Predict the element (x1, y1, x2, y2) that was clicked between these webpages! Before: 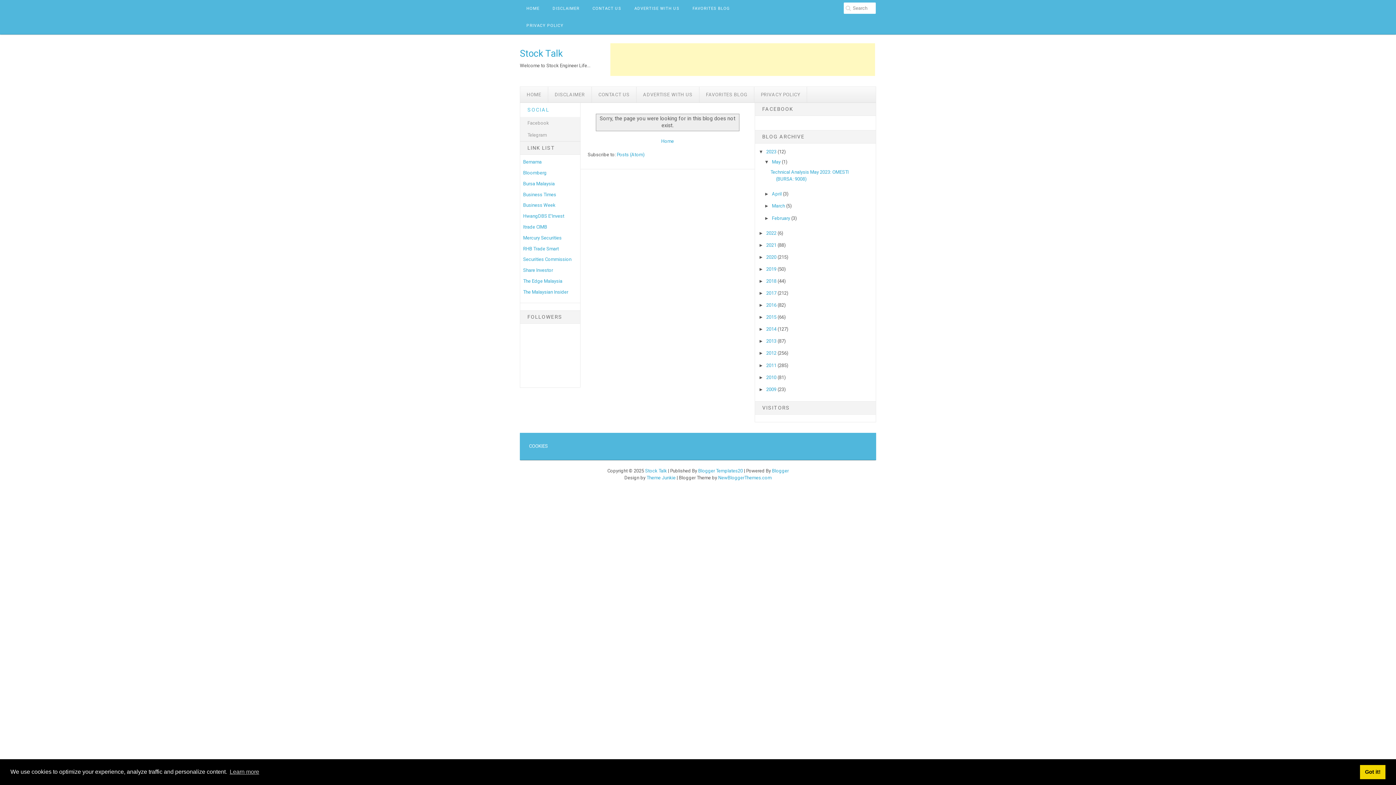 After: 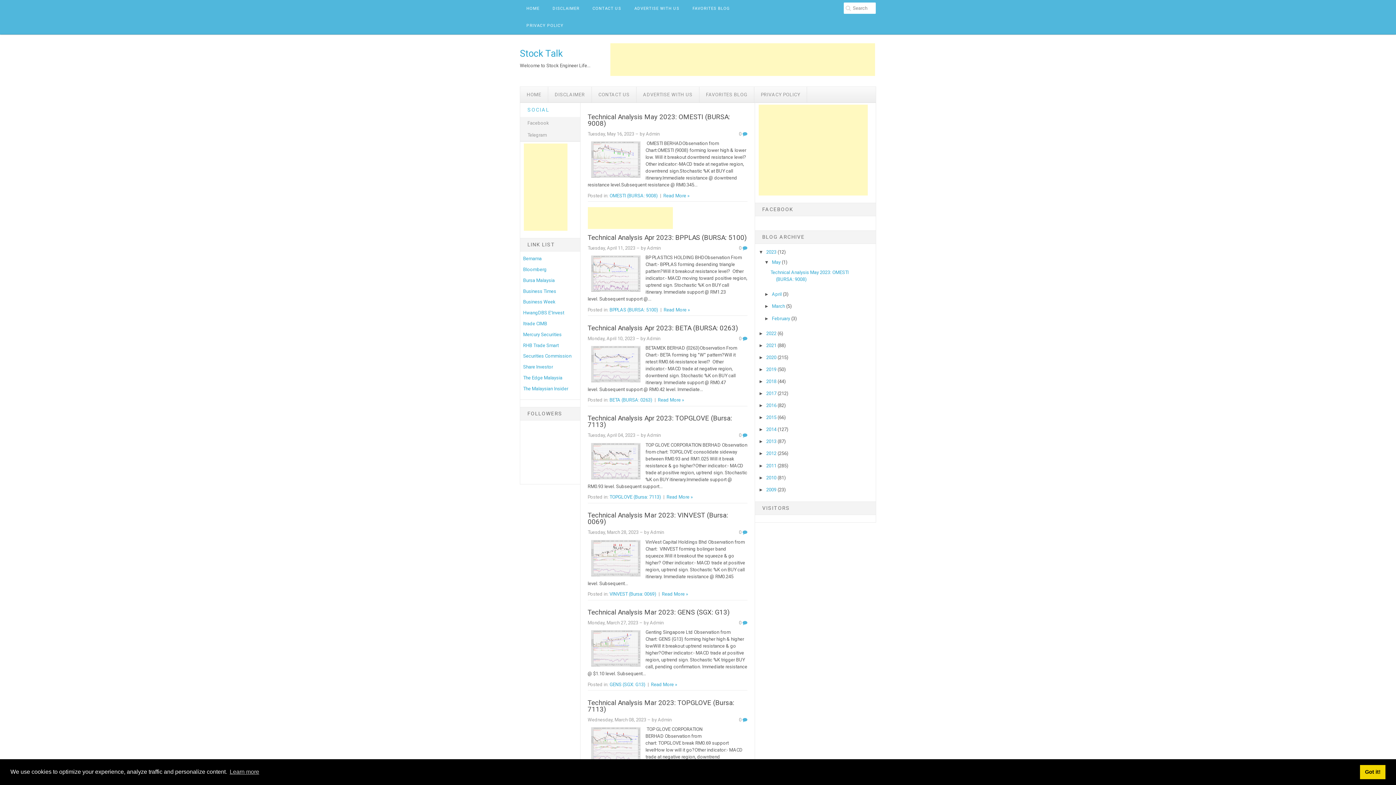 Action: label: 2023  bbox: (766, 149, 777, 154)